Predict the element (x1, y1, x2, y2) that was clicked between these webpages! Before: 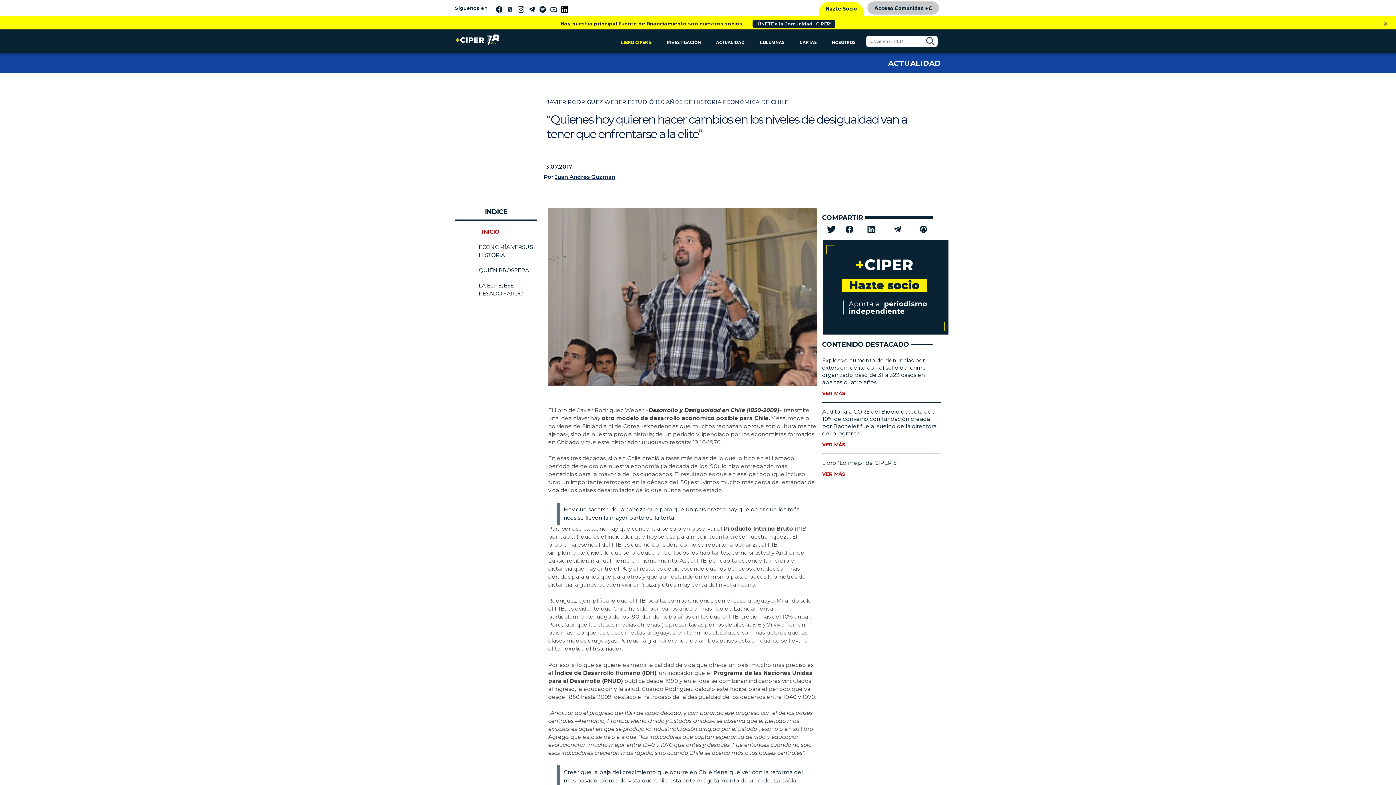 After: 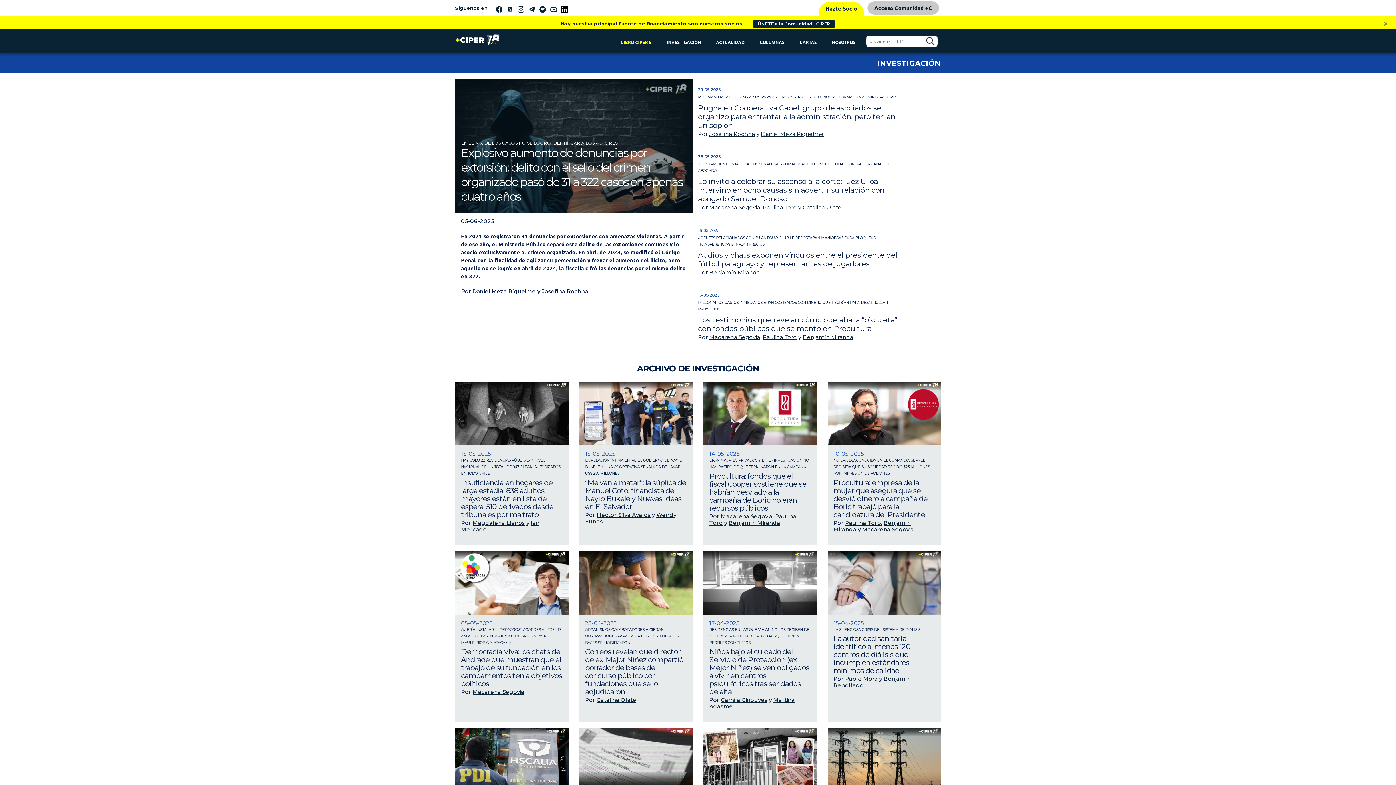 Action: bbox: (663, 36, 703, 46) label: INVESTIGACIÓN